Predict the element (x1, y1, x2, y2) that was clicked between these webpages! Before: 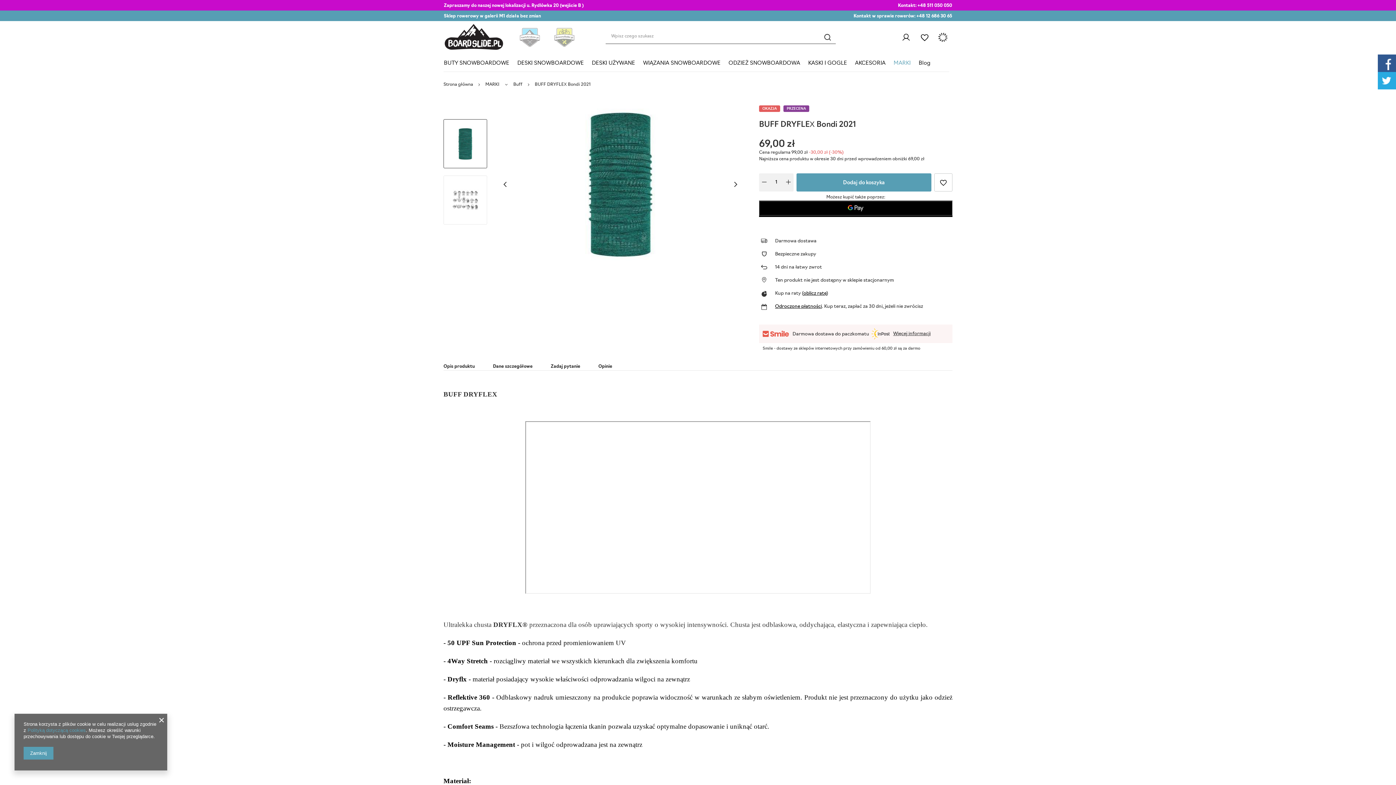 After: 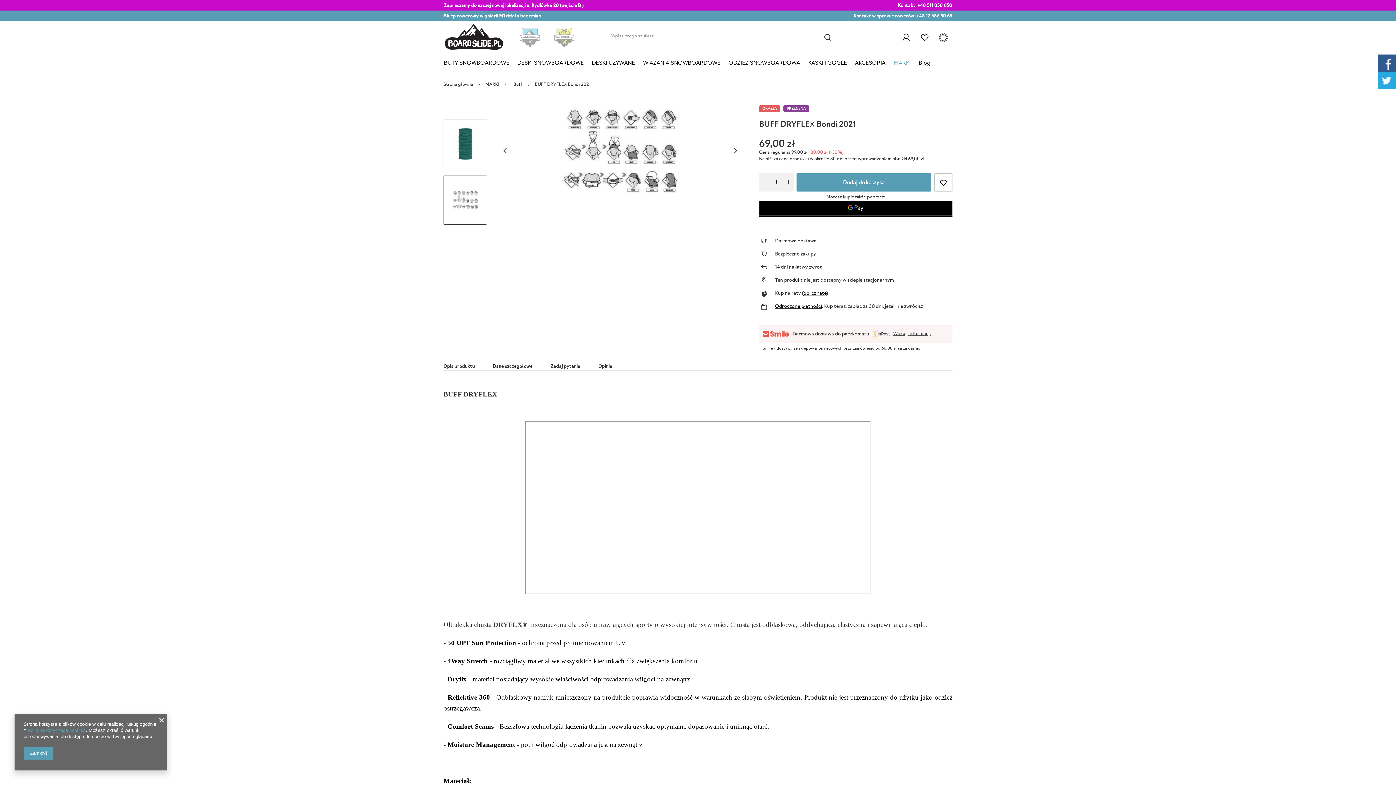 Action: bbox: (730, 179, 741, 190)